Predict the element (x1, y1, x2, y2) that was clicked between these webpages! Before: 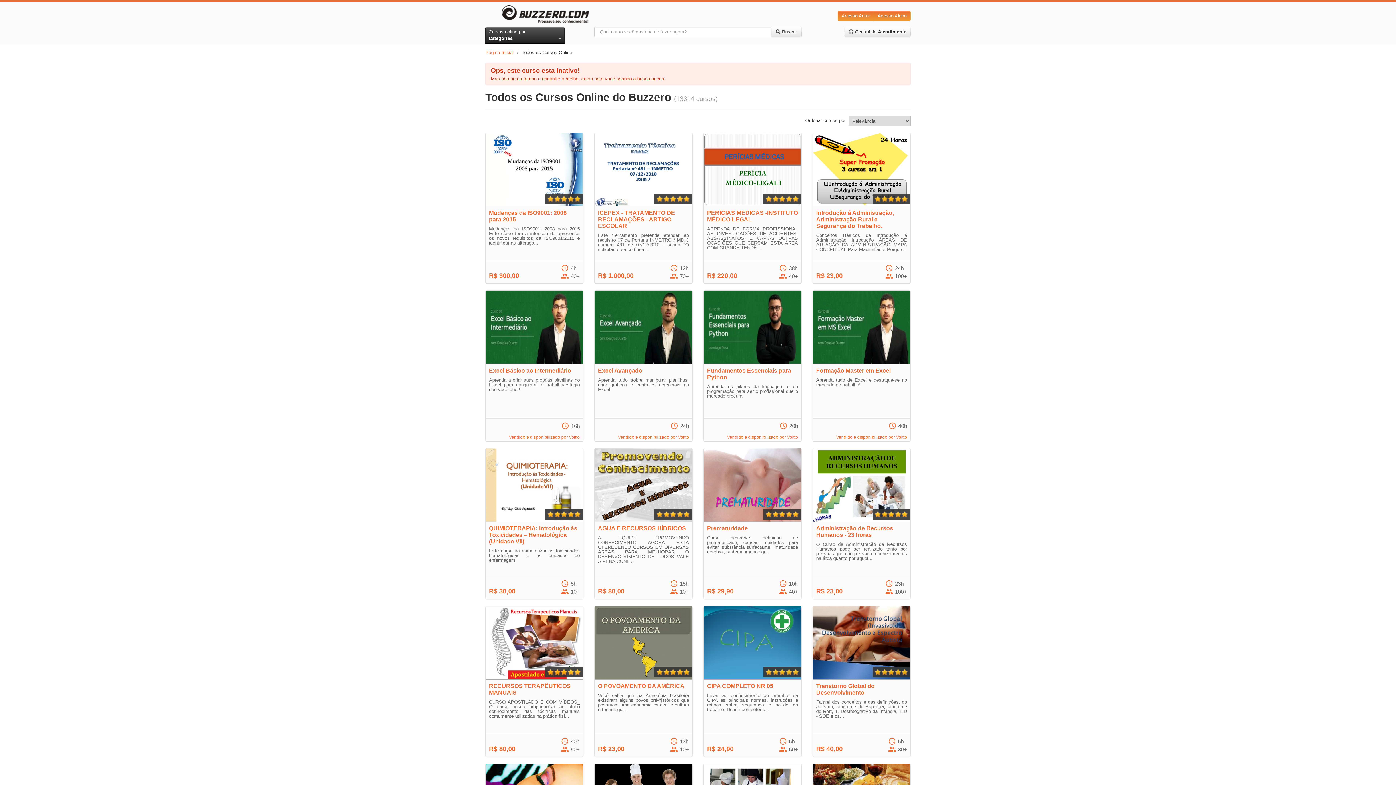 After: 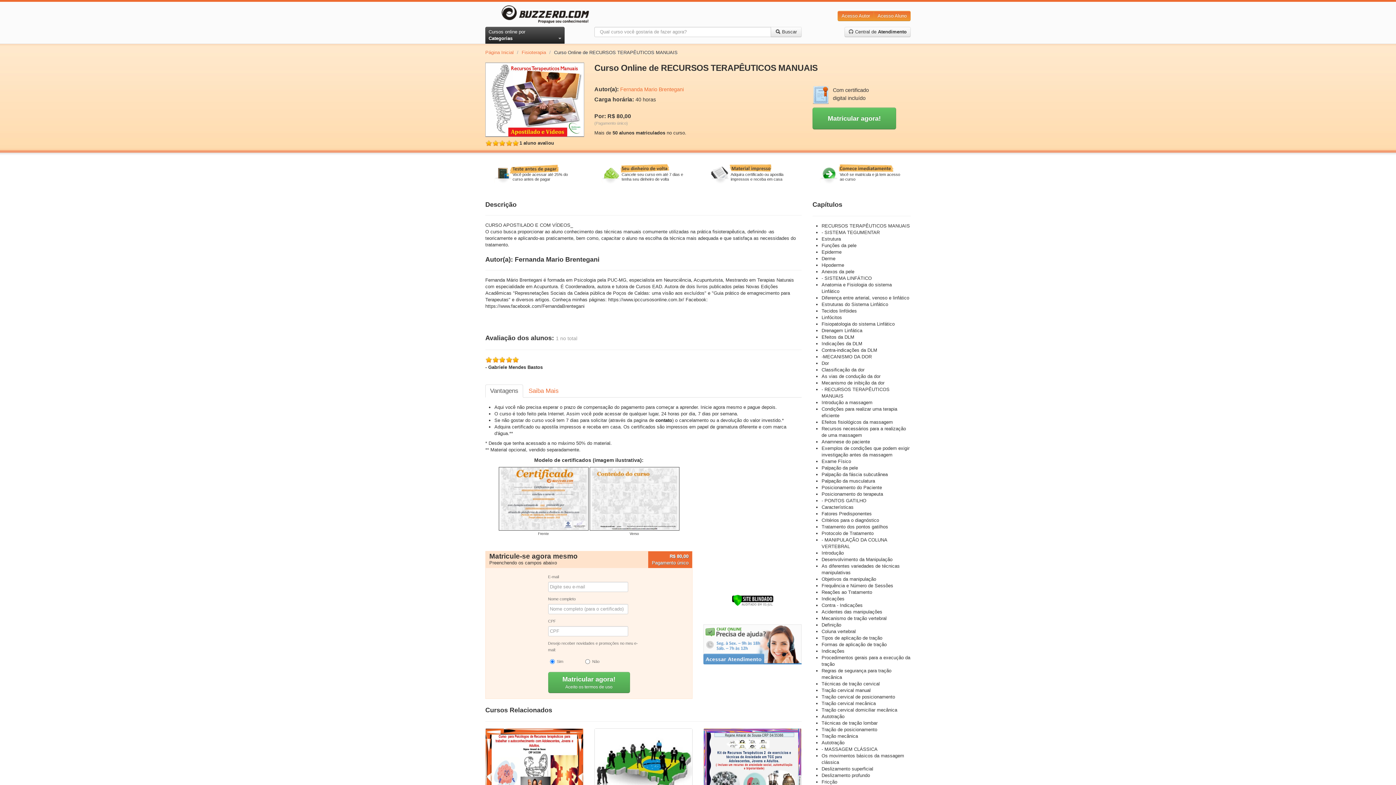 Action: label: RECURSOS TERAPÊUTICOS MANUAIS

CURSO APOSTILADO E COM VÍDEOS_ O curso busca proporcionar ao aluno conhecimento das técnicas manuais comumente utilizadas na prática fisi...


R$ 80,00
 40h
 50+ bbox: (485, 606, 583, 757)